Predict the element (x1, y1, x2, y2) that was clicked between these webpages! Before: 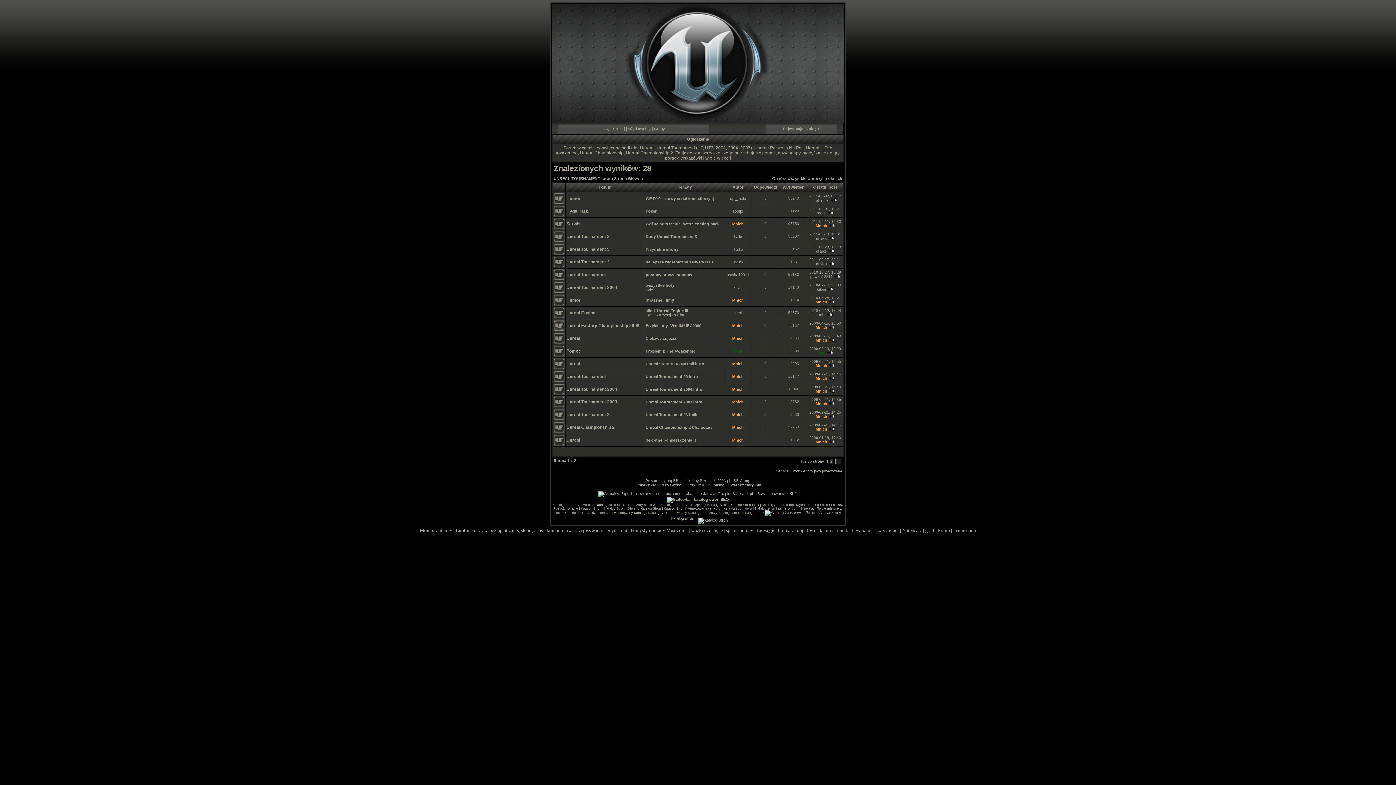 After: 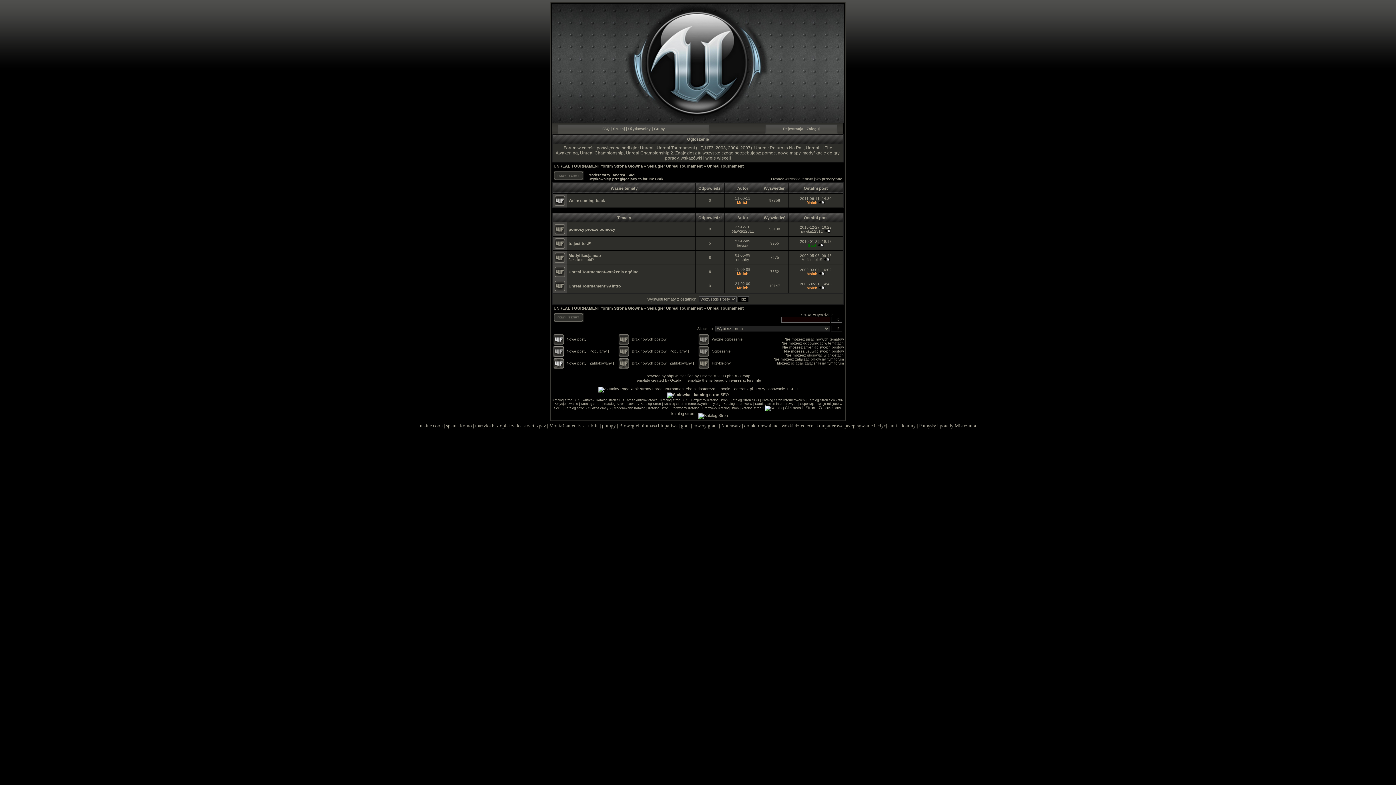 Action: bbox: (566, 374, 606, 379) label: Unreal Tournament